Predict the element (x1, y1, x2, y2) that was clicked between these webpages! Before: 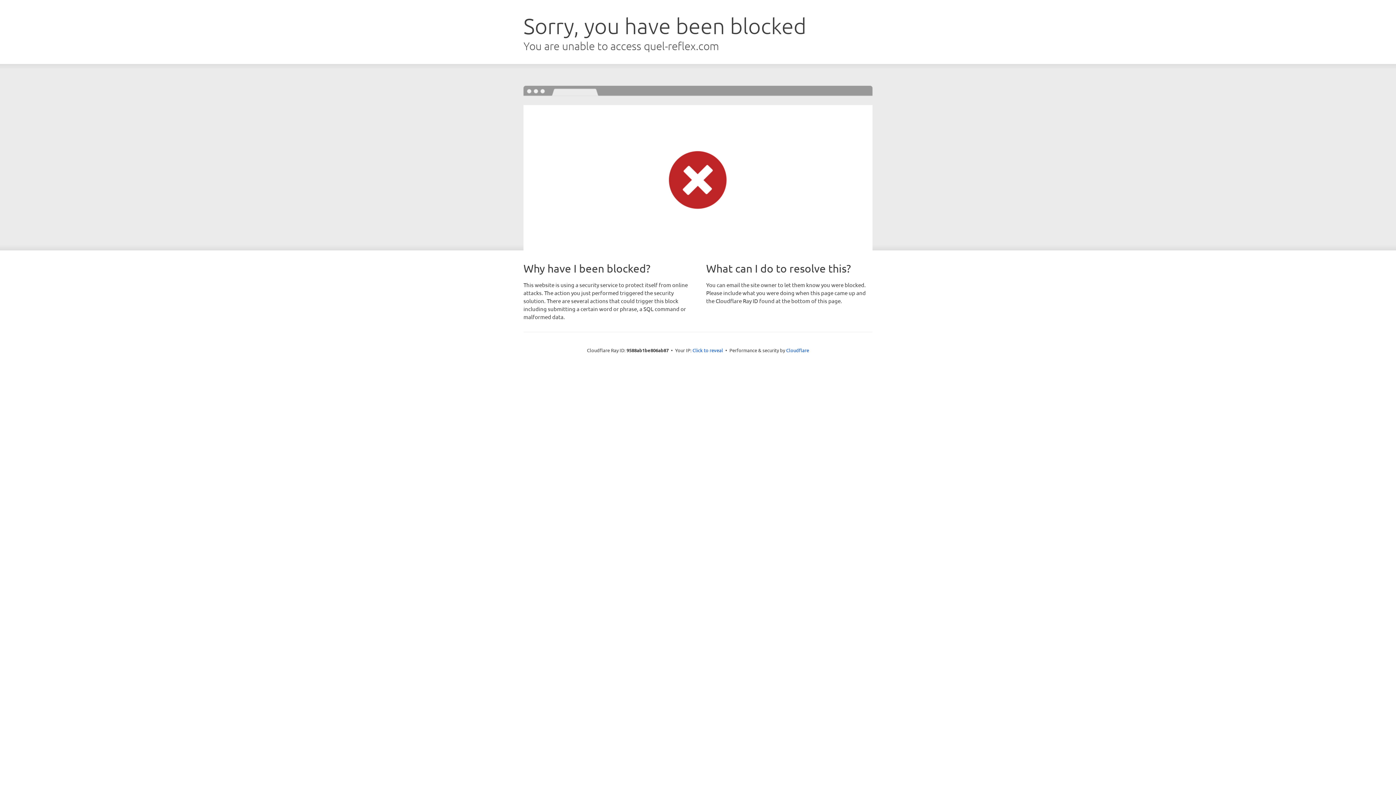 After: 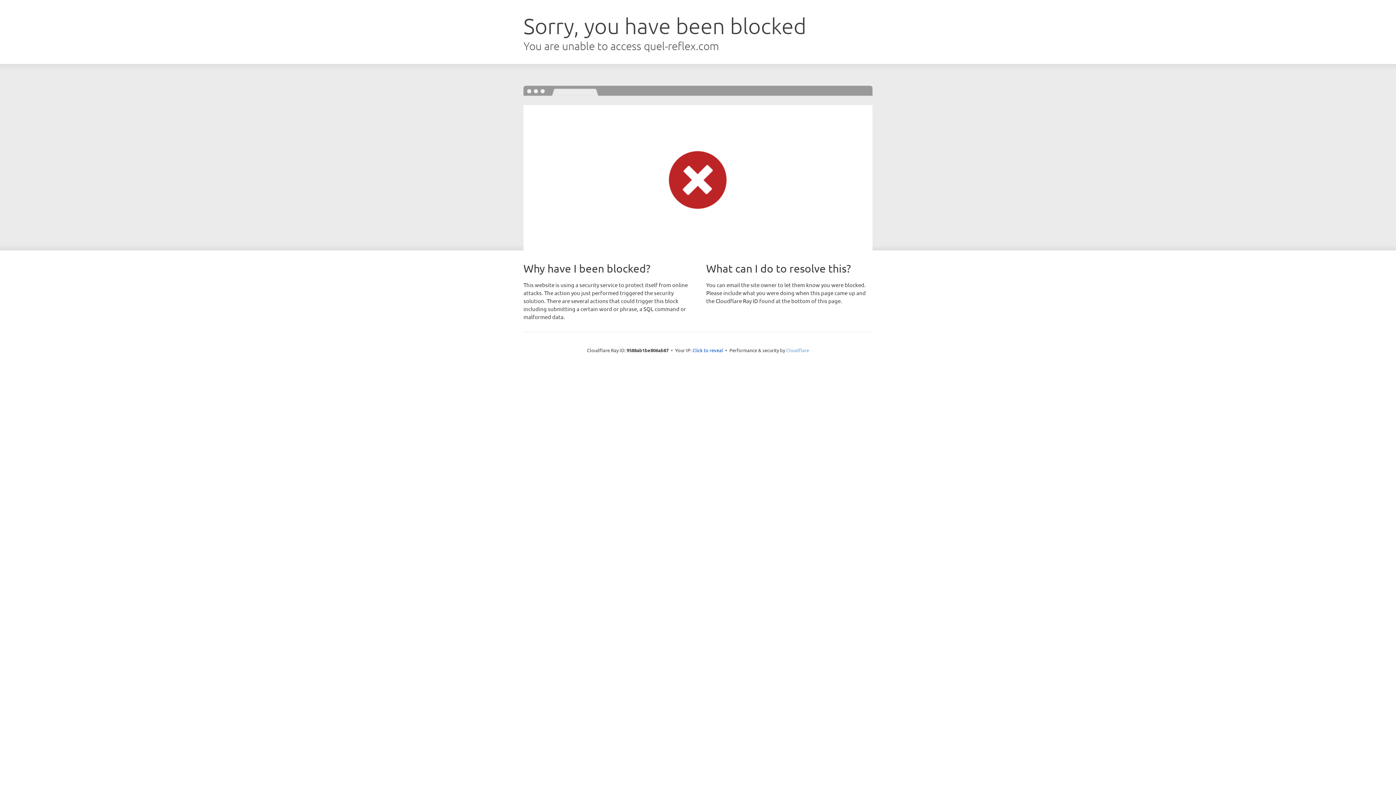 Action: label: Cloudflare bbox: (786, 347, 809, 353)